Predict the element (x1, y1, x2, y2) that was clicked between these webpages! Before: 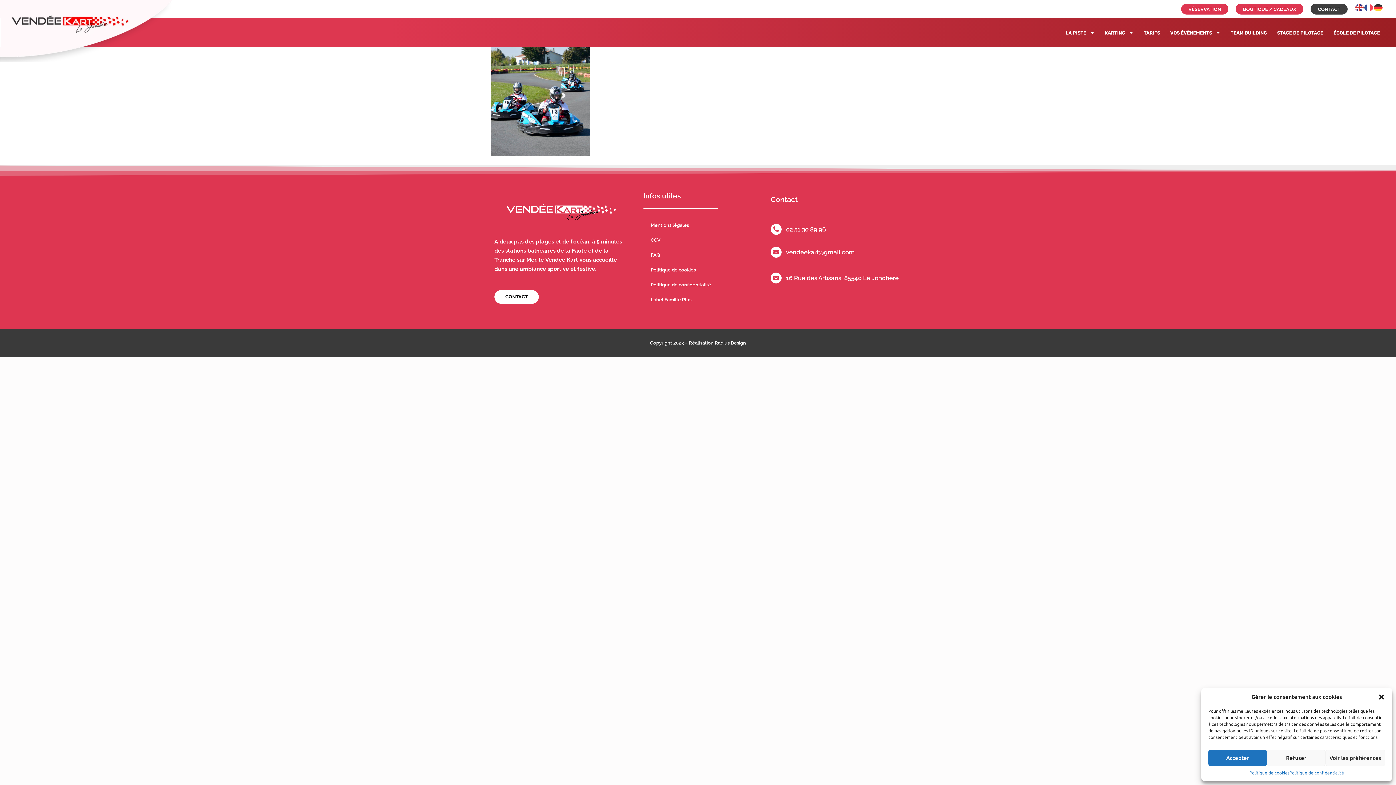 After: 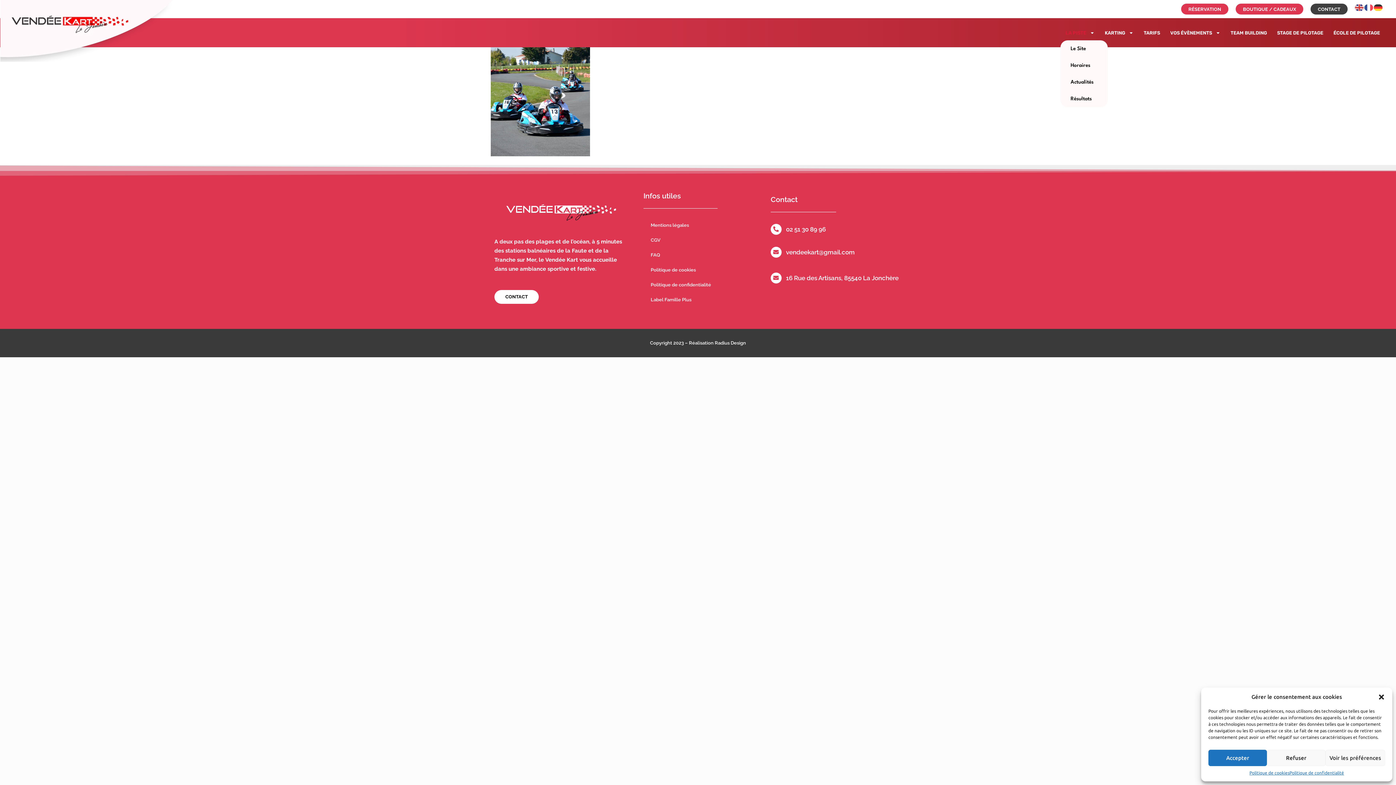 Action: label: LA PISTE bbox: (1060, 25, 1100, 40)